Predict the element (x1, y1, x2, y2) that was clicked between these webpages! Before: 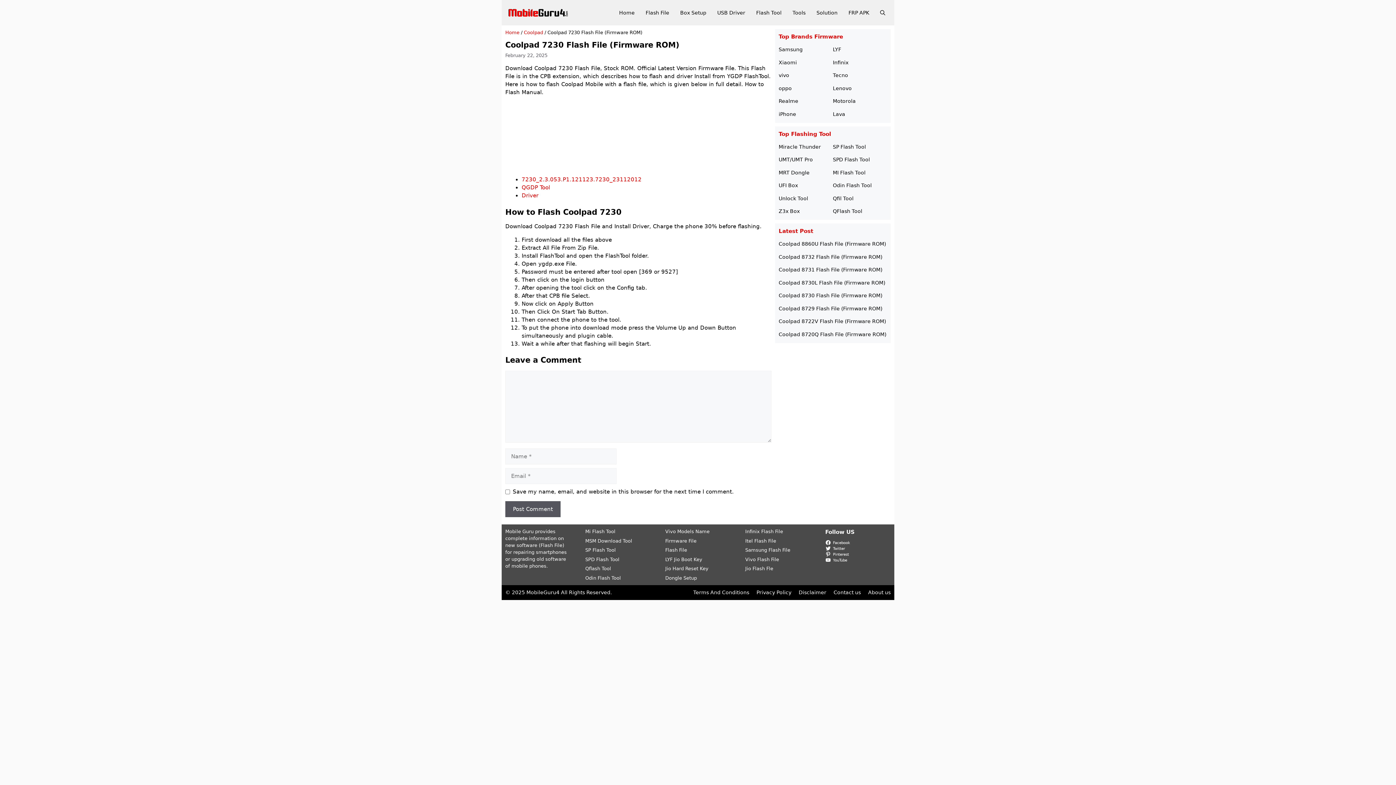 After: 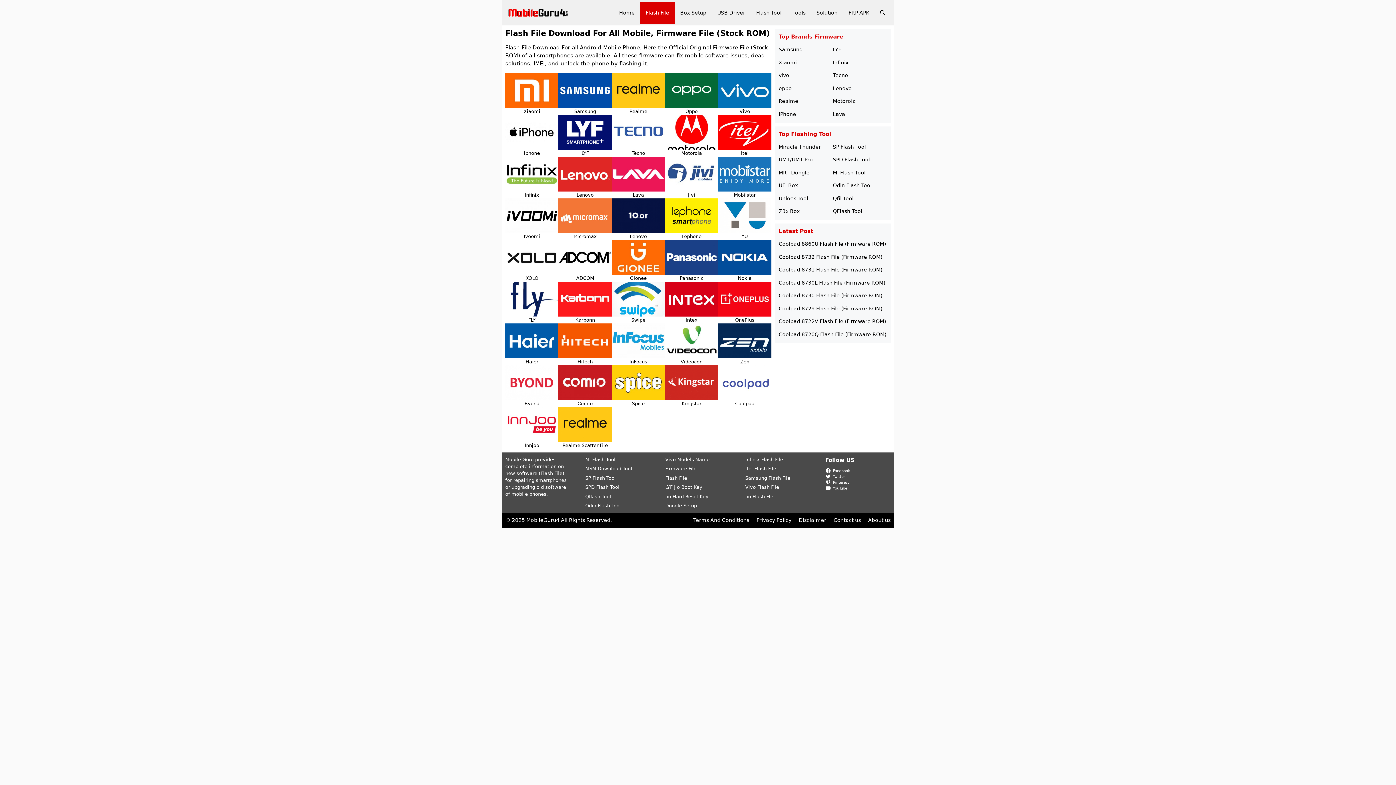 Action: bbox: (665, 547, 687, 553) label: Flash File